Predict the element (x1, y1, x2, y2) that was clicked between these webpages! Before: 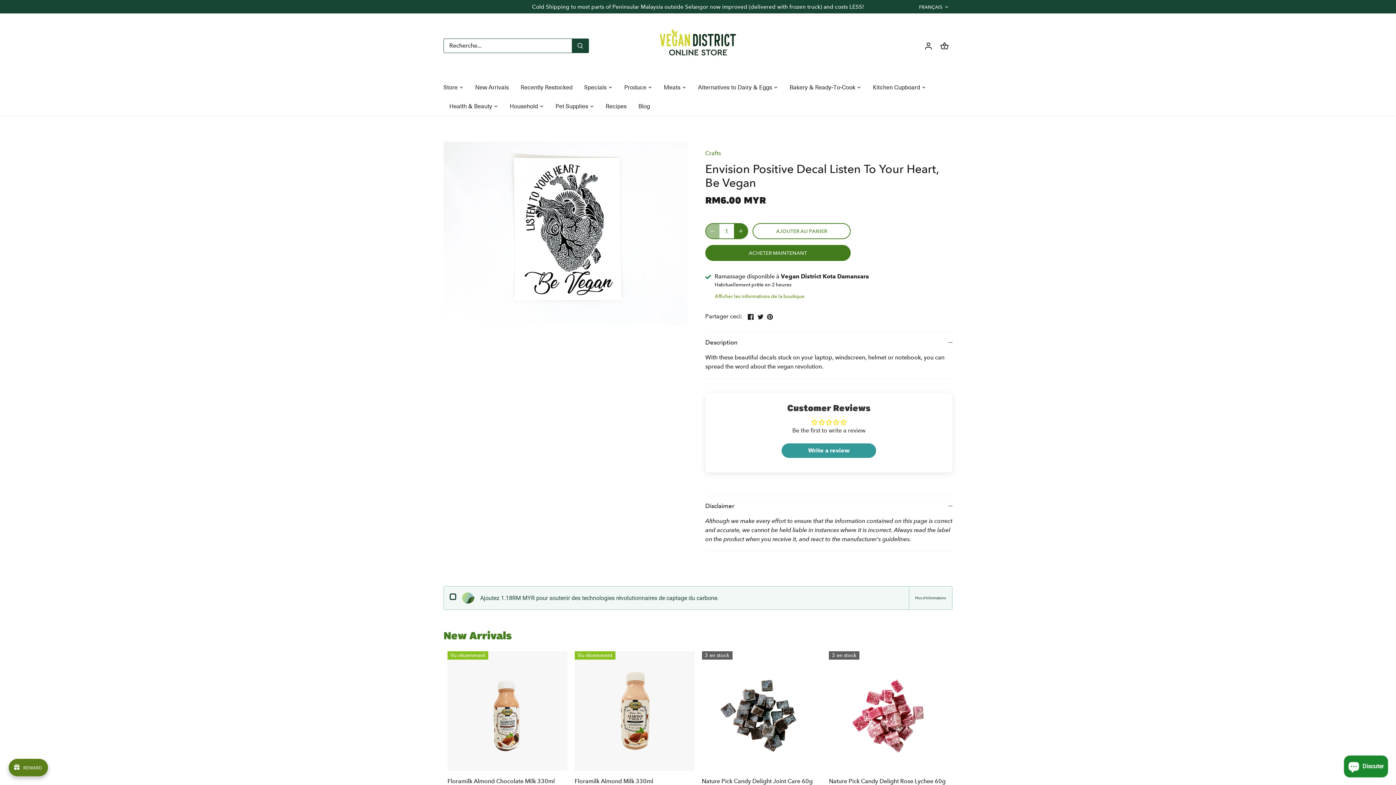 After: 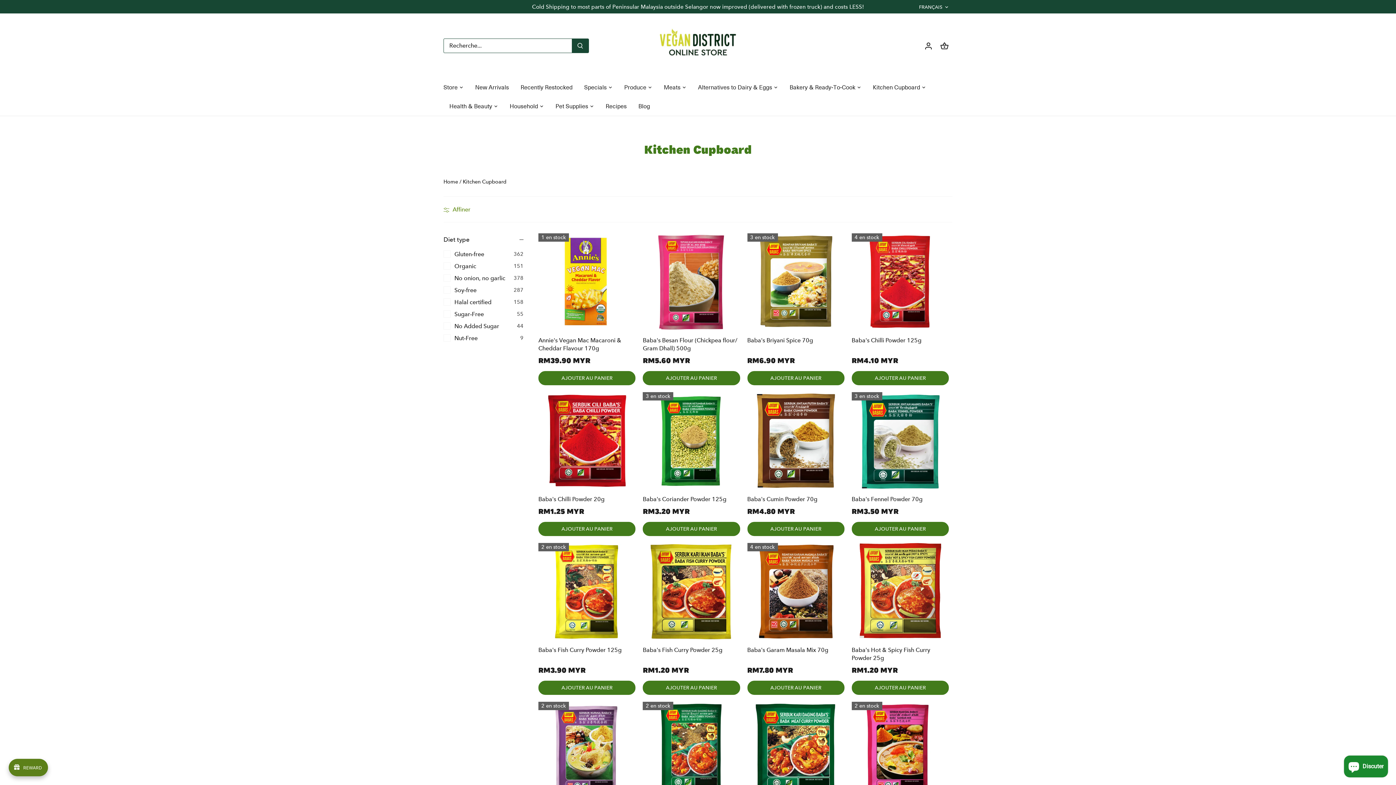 Action: bbox: (867, 77, 926, 96) label: Kitchen Cupboard